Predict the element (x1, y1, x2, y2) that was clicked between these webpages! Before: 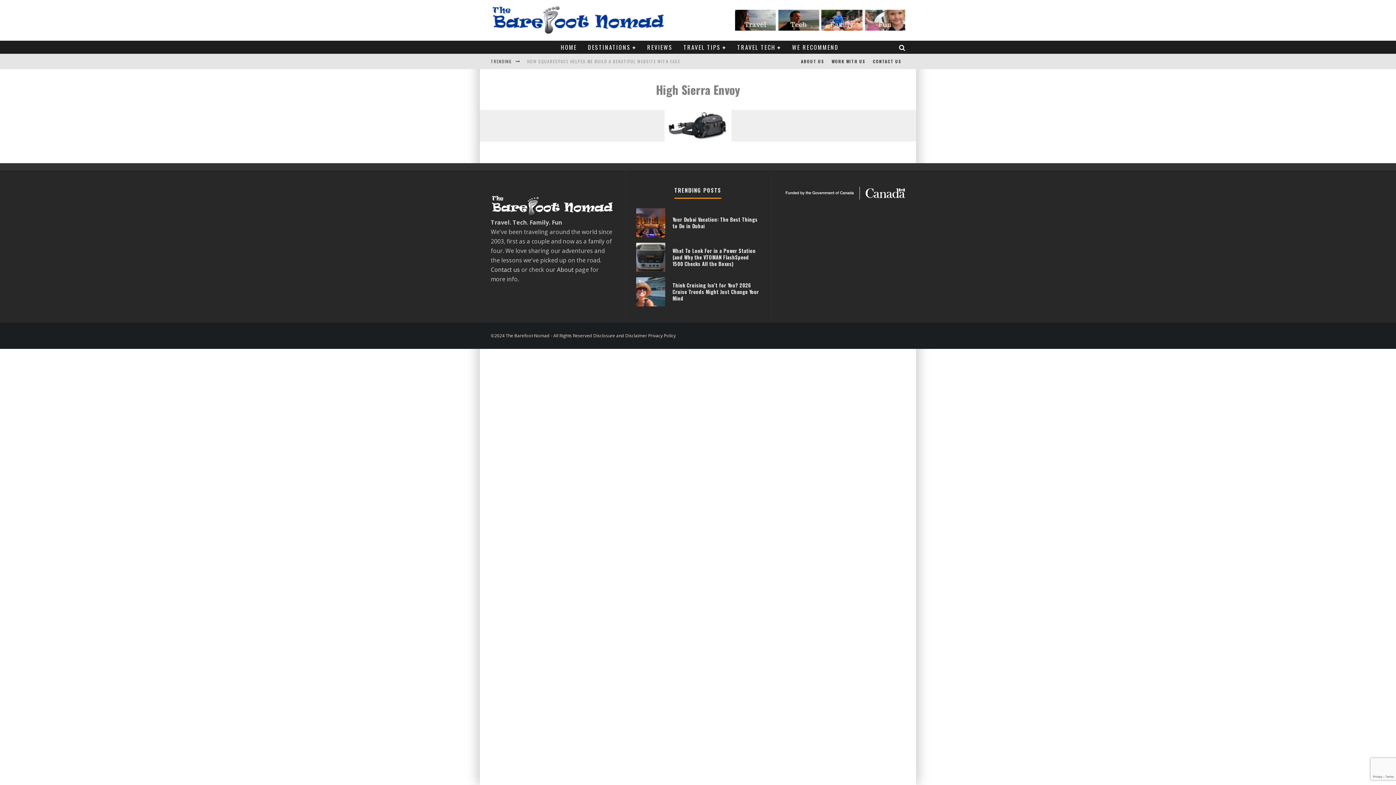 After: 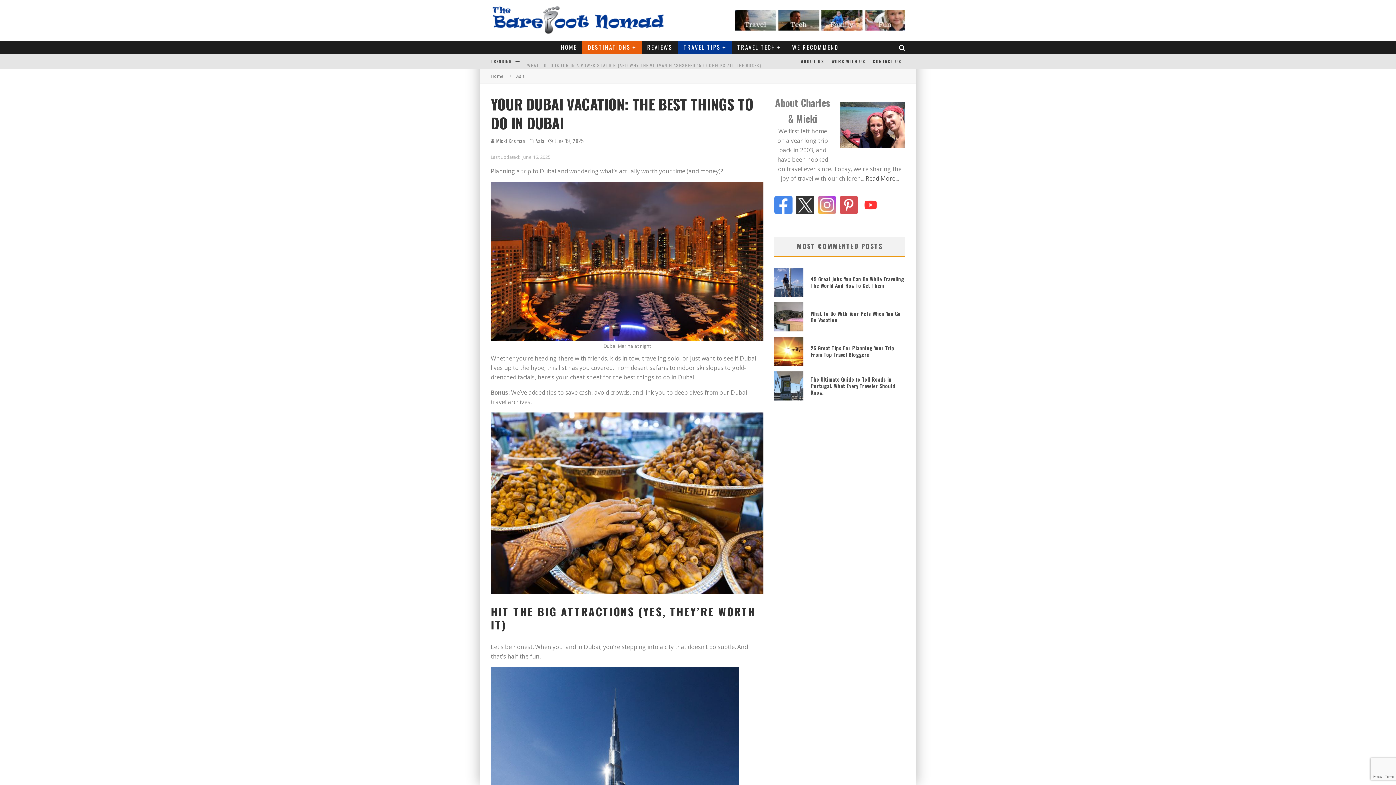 Action: bbox: (636, 231, 665, 239)